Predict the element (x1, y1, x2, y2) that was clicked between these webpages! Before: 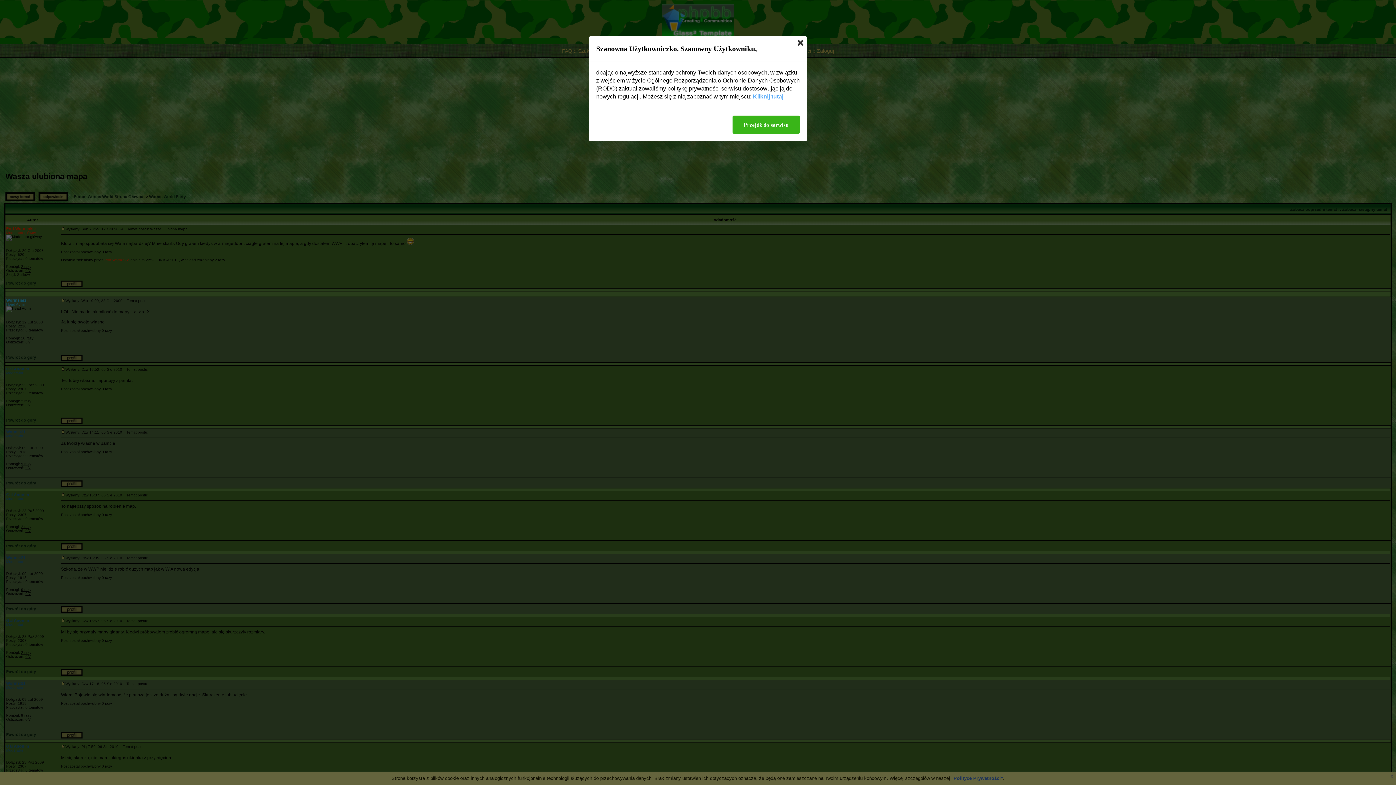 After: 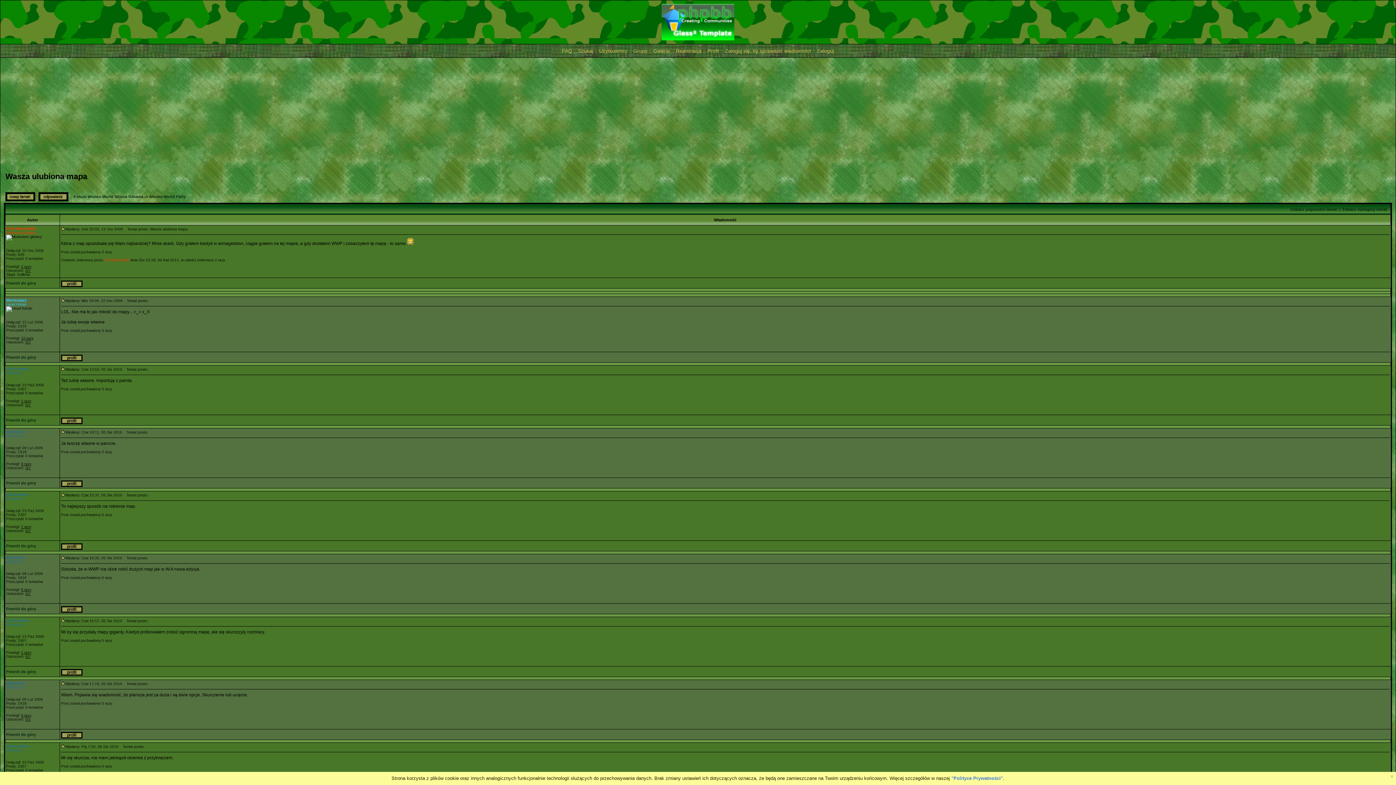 Action: bbox: (797, 40, 803, 45)